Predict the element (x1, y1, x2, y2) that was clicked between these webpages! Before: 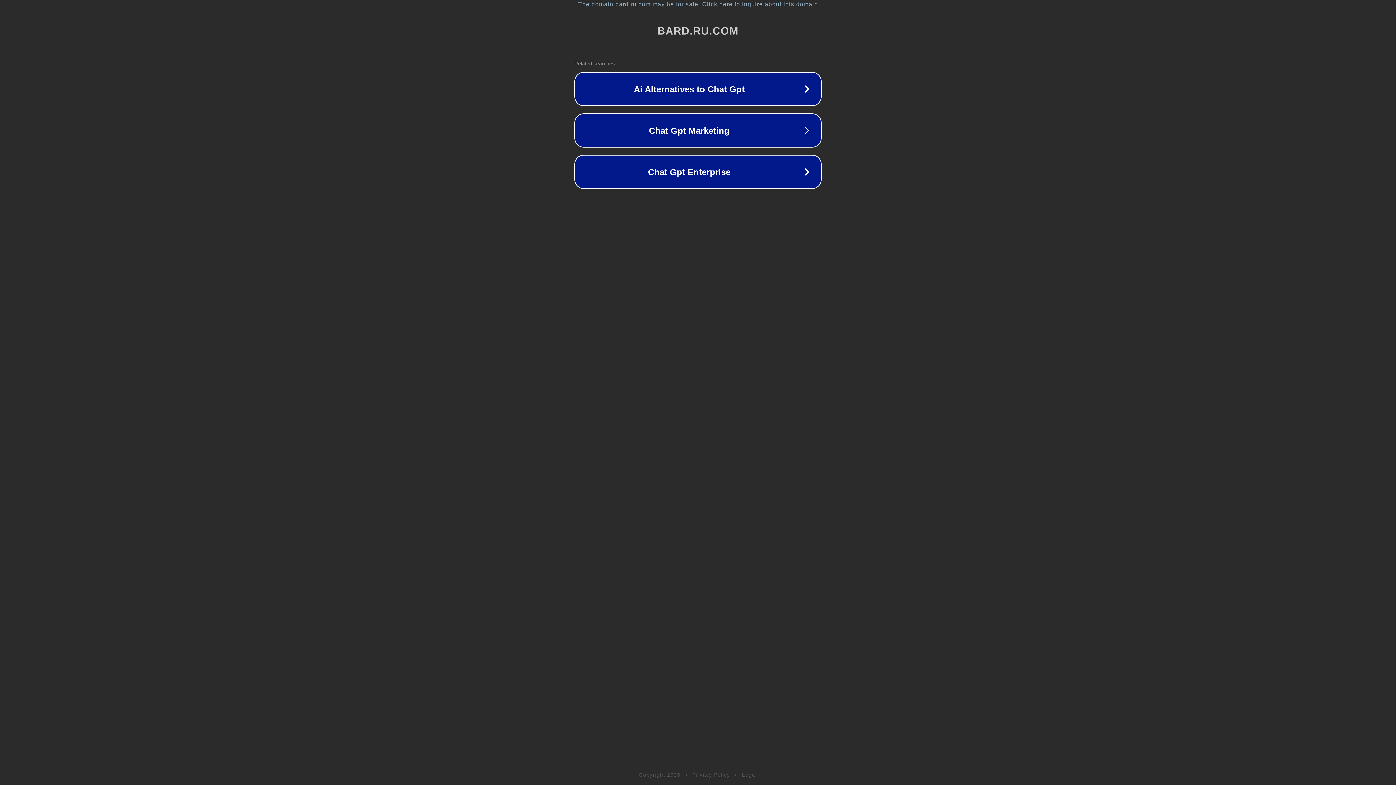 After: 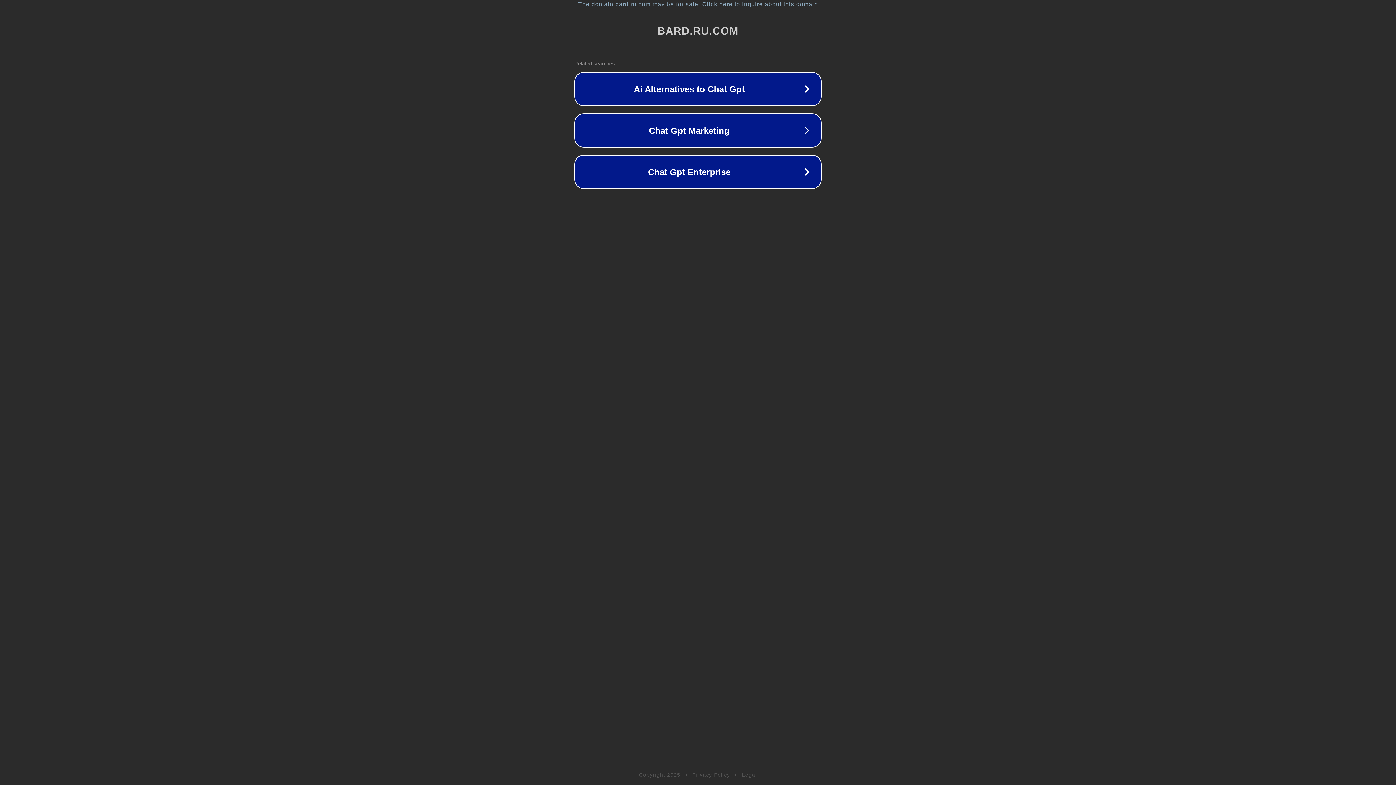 Action: bbox: (742, 772, 757, 778) label: Legal